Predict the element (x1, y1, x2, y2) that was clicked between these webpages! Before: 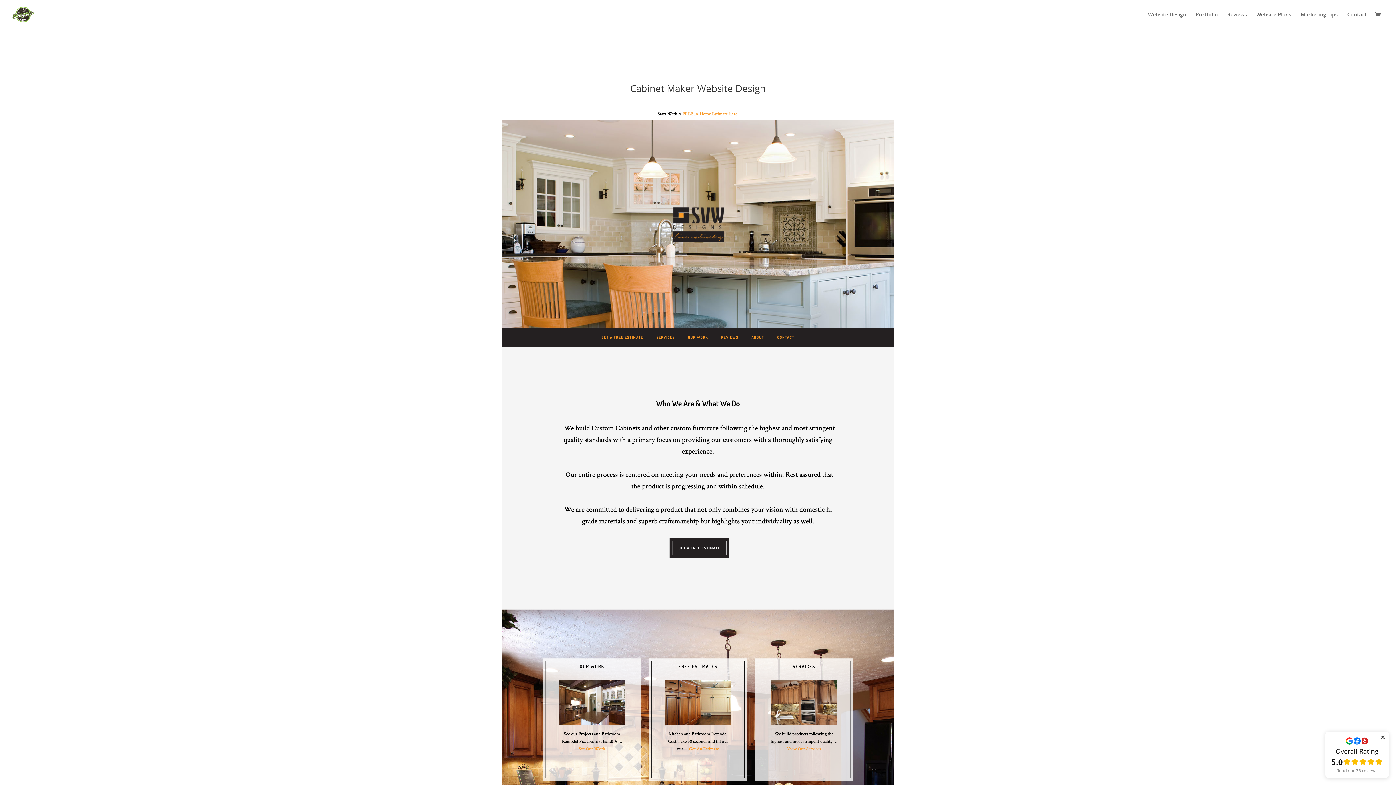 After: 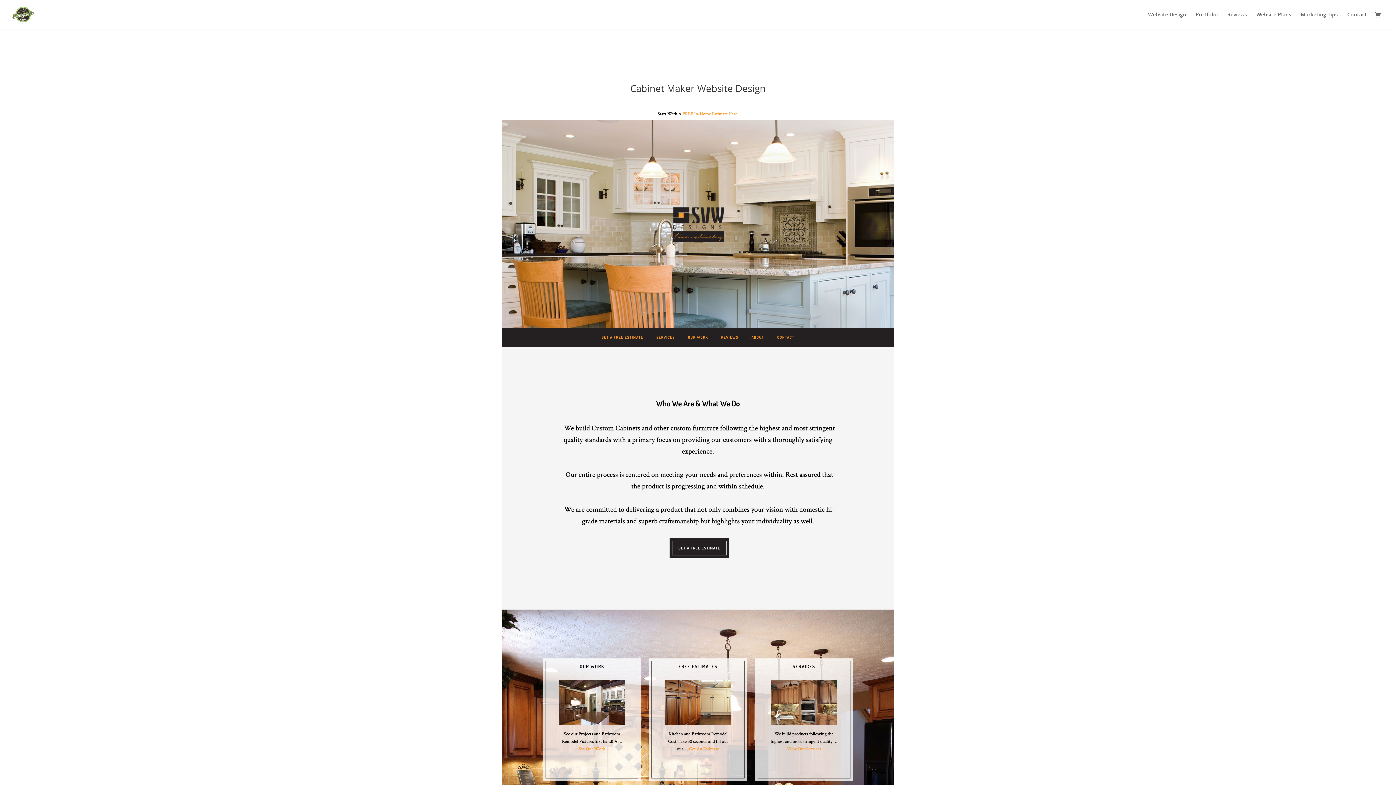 Action: bbox: (1378, 733, 1387, 742) label: Close Badge